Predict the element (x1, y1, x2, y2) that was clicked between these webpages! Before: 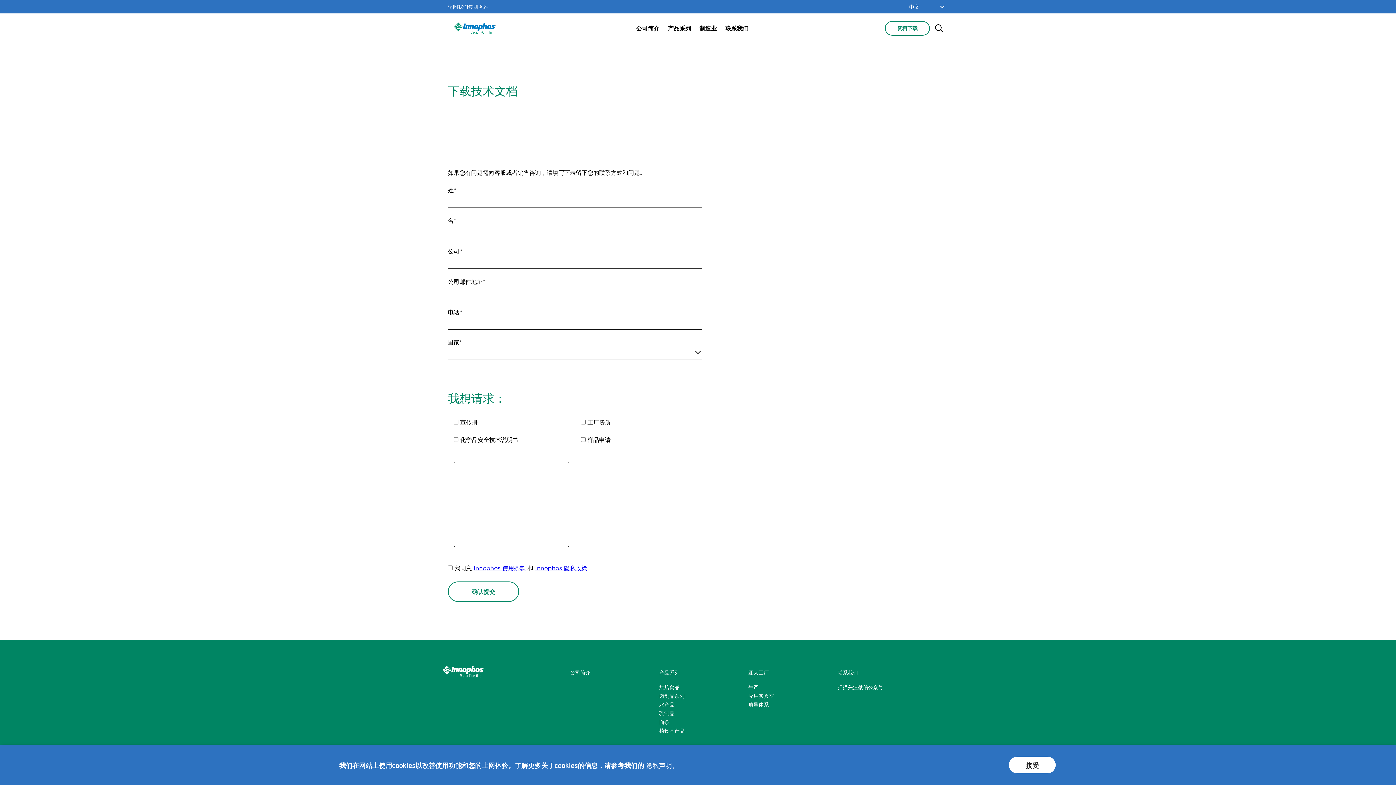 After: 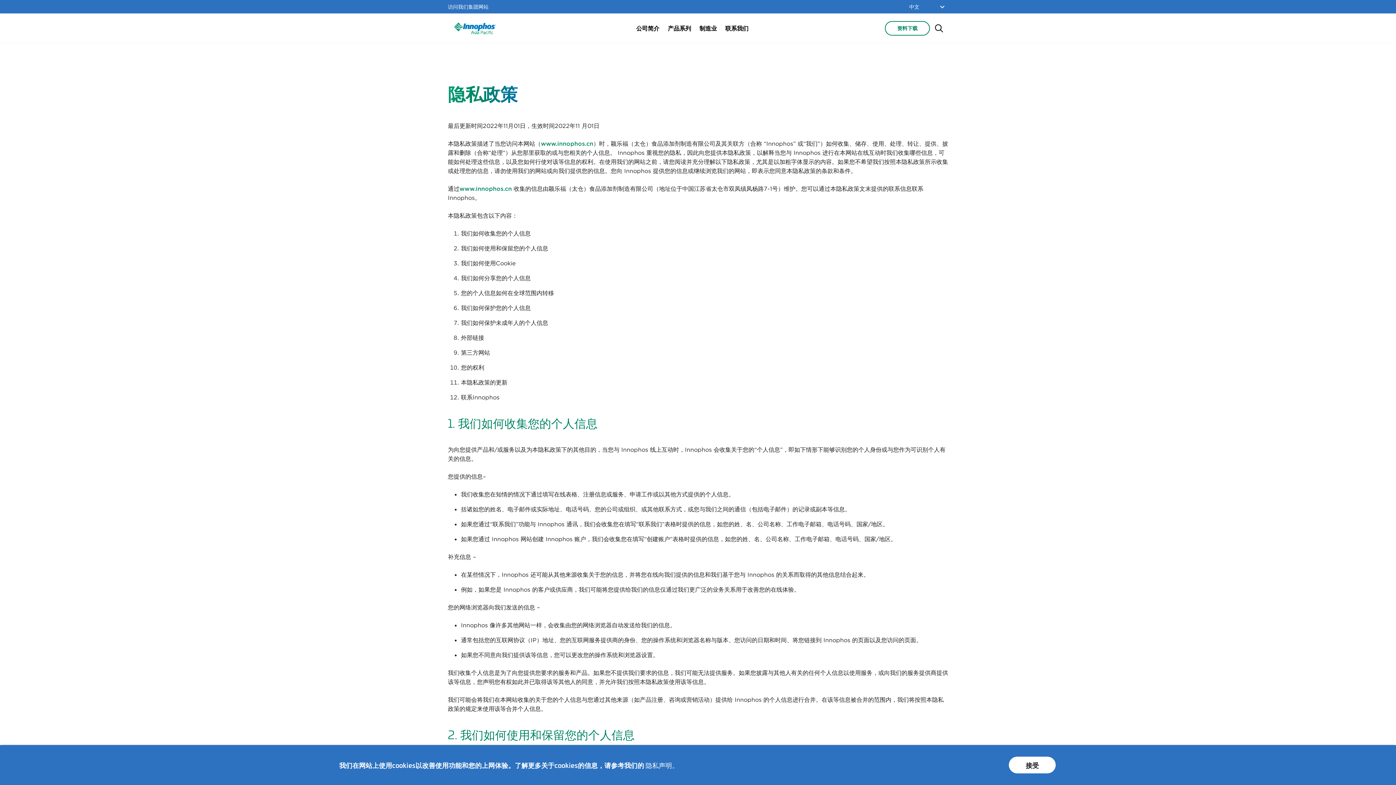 Action: label: 隐私声明。 bbox: (645, 759, 678, 771)